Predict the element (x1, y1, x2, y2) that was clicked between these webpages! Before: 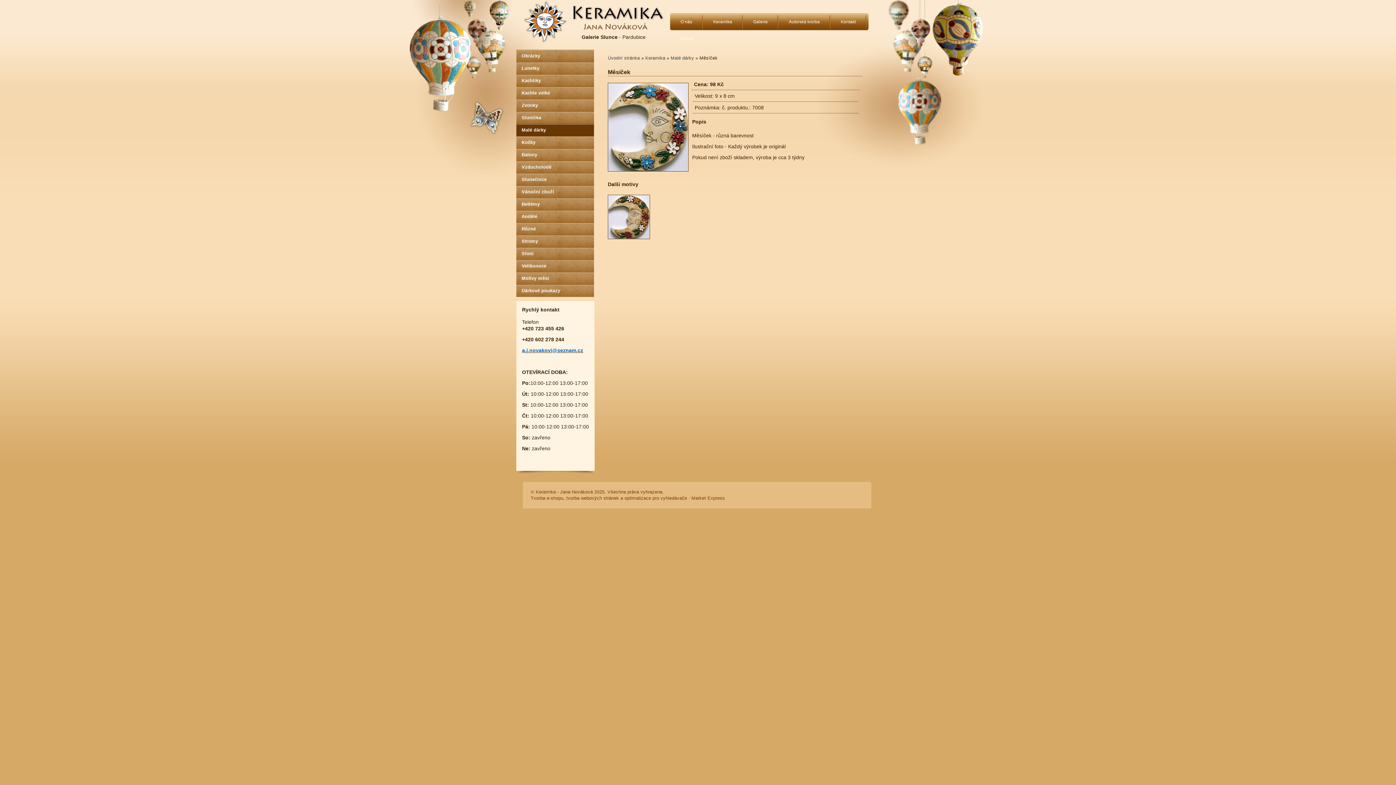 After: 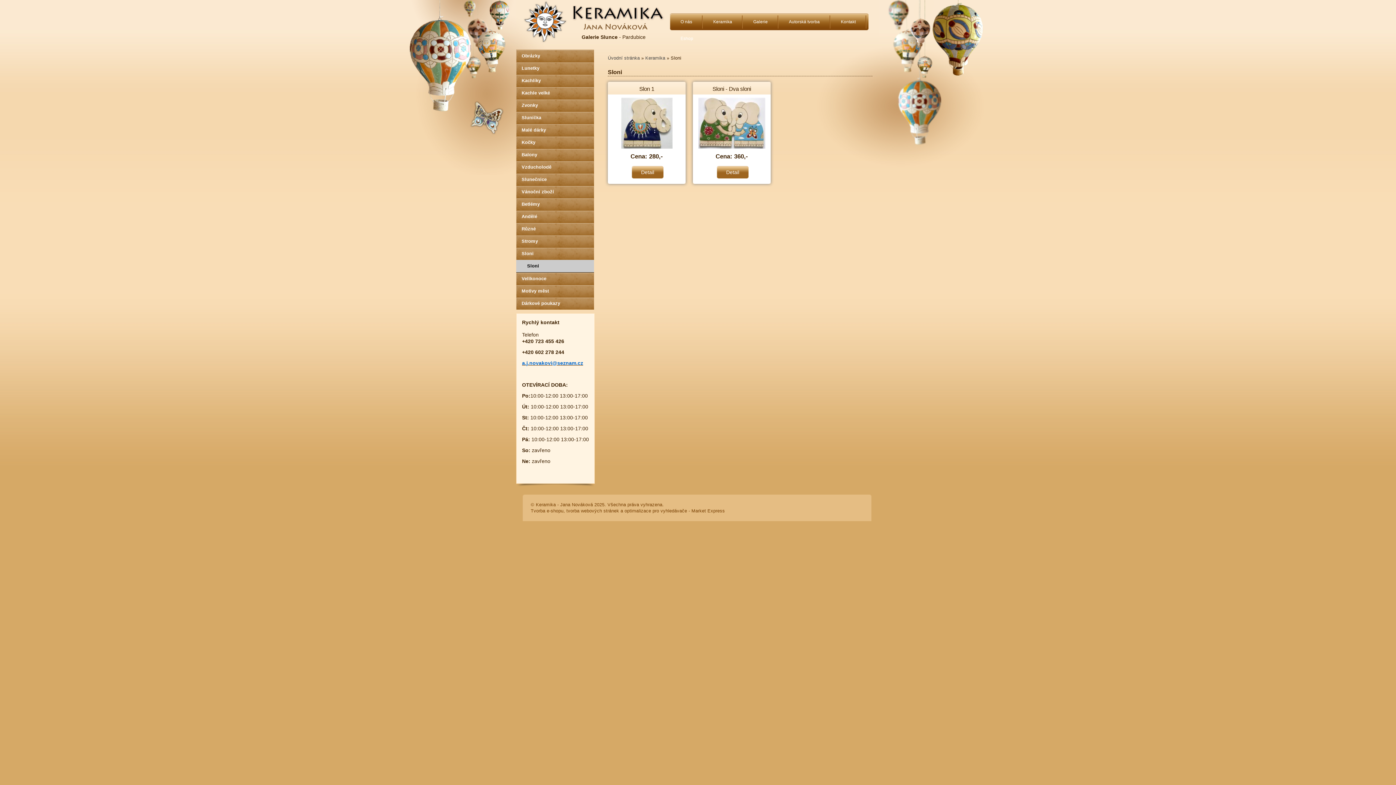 Action: label: Sloni bbox: (516, 247, 594, 260)